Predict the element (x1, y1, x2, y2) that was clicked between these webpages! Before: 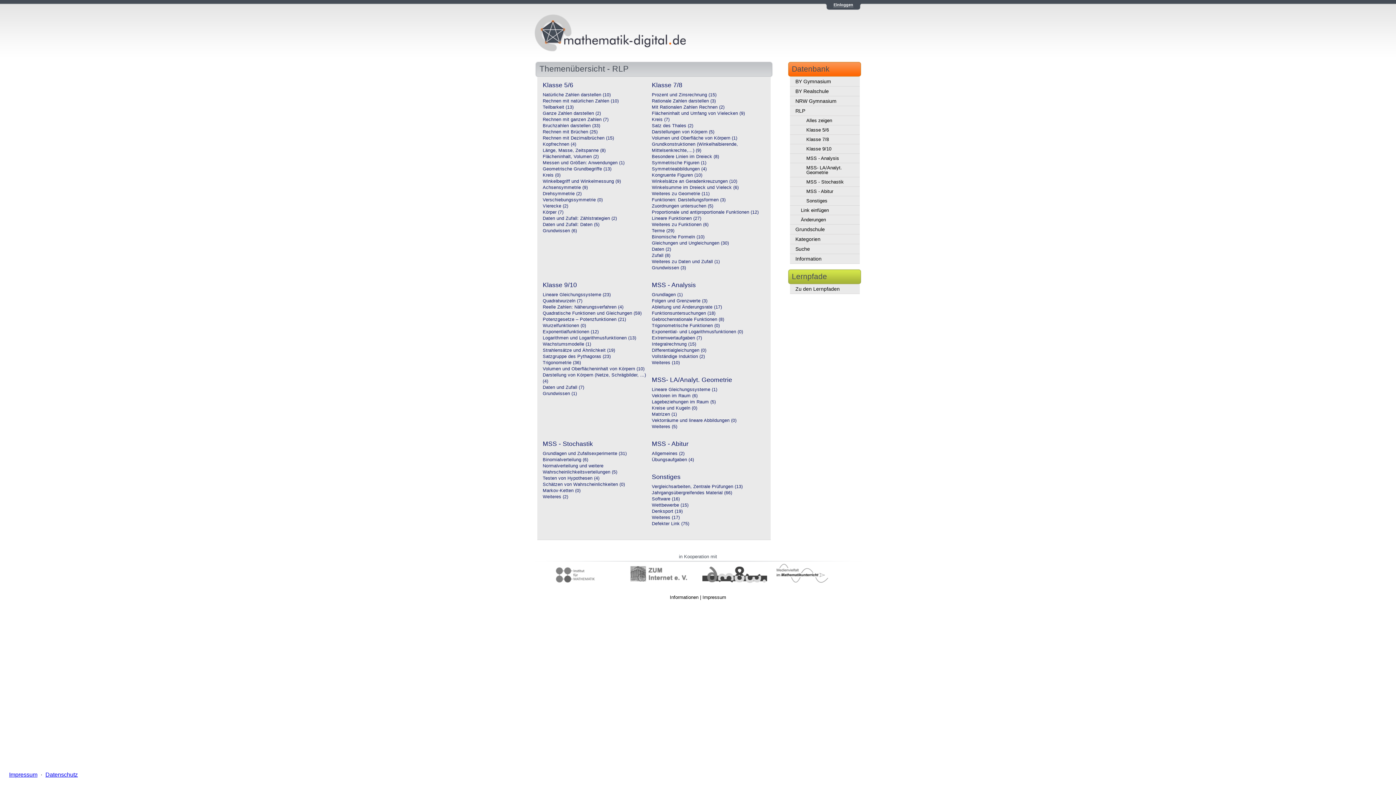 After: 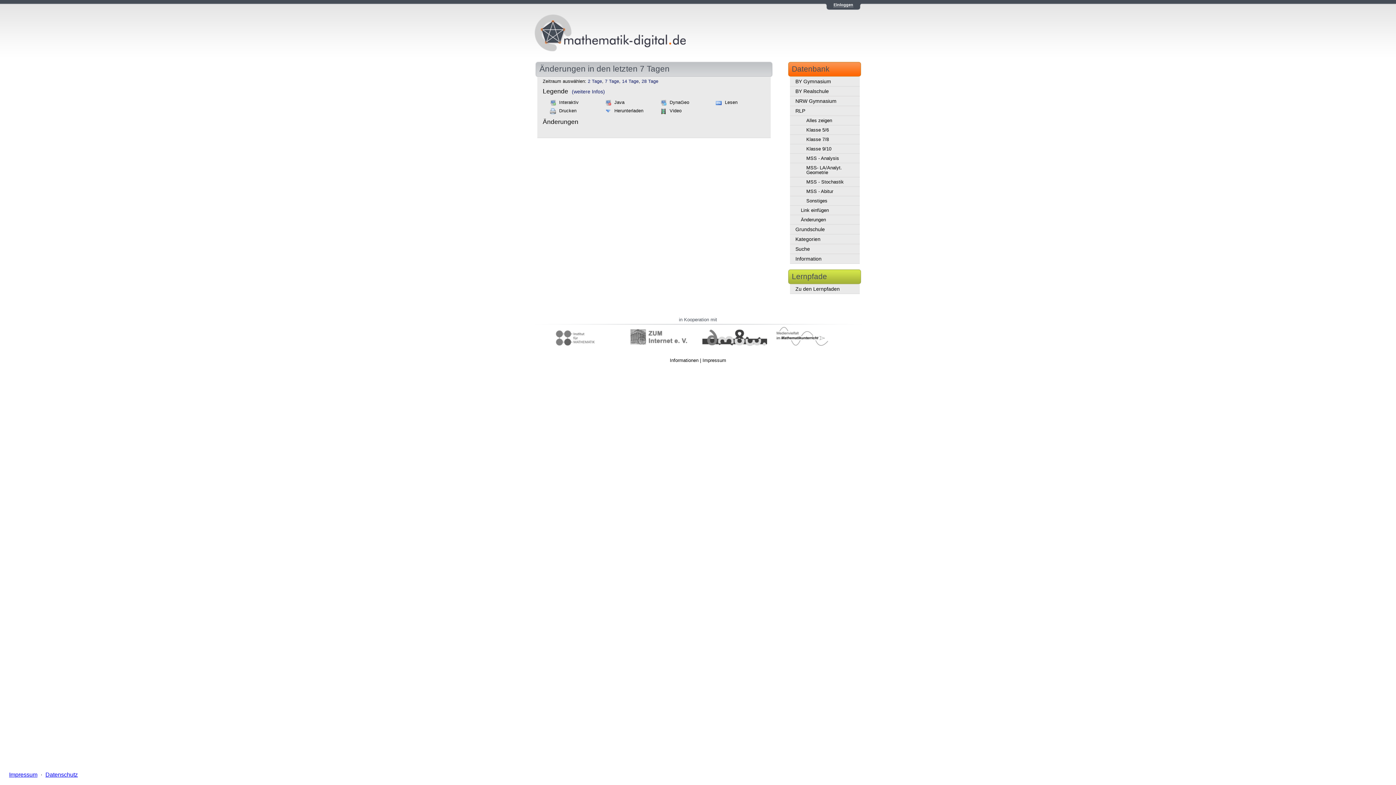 Action: label: Änderungen bbox: (790, 215, 860, 224)